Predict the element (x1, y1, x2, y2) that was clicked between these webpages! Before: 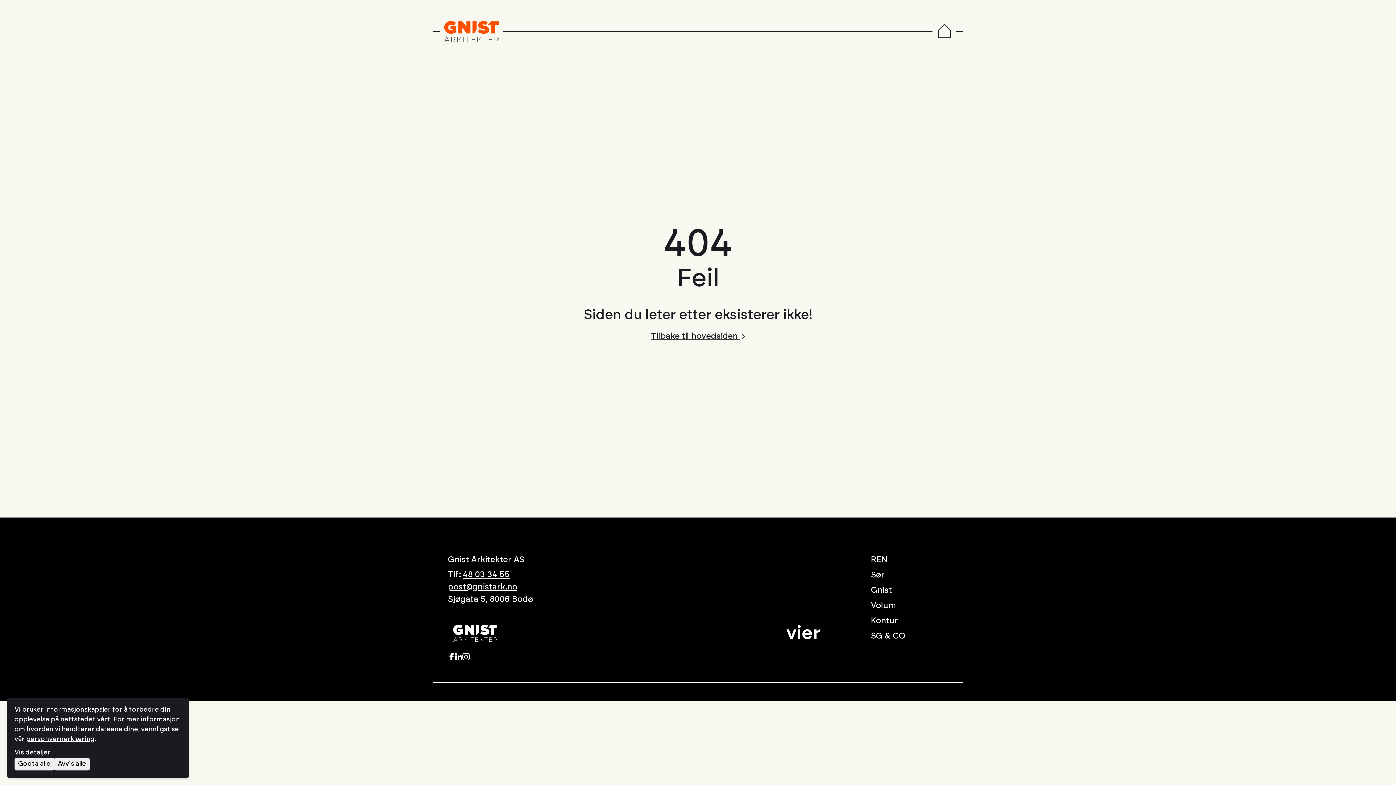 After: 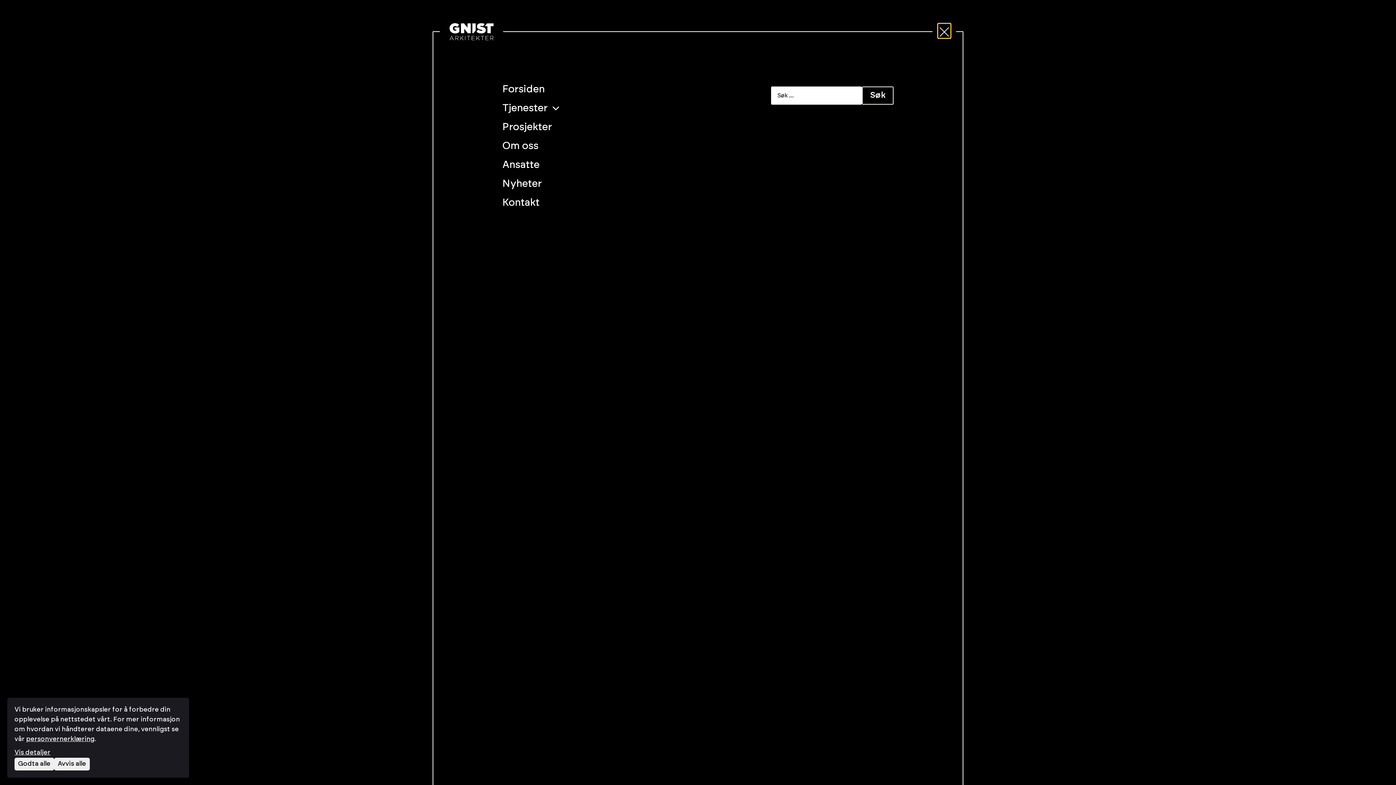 Action: label: Menu bbox: (938, 25, 950, 38)